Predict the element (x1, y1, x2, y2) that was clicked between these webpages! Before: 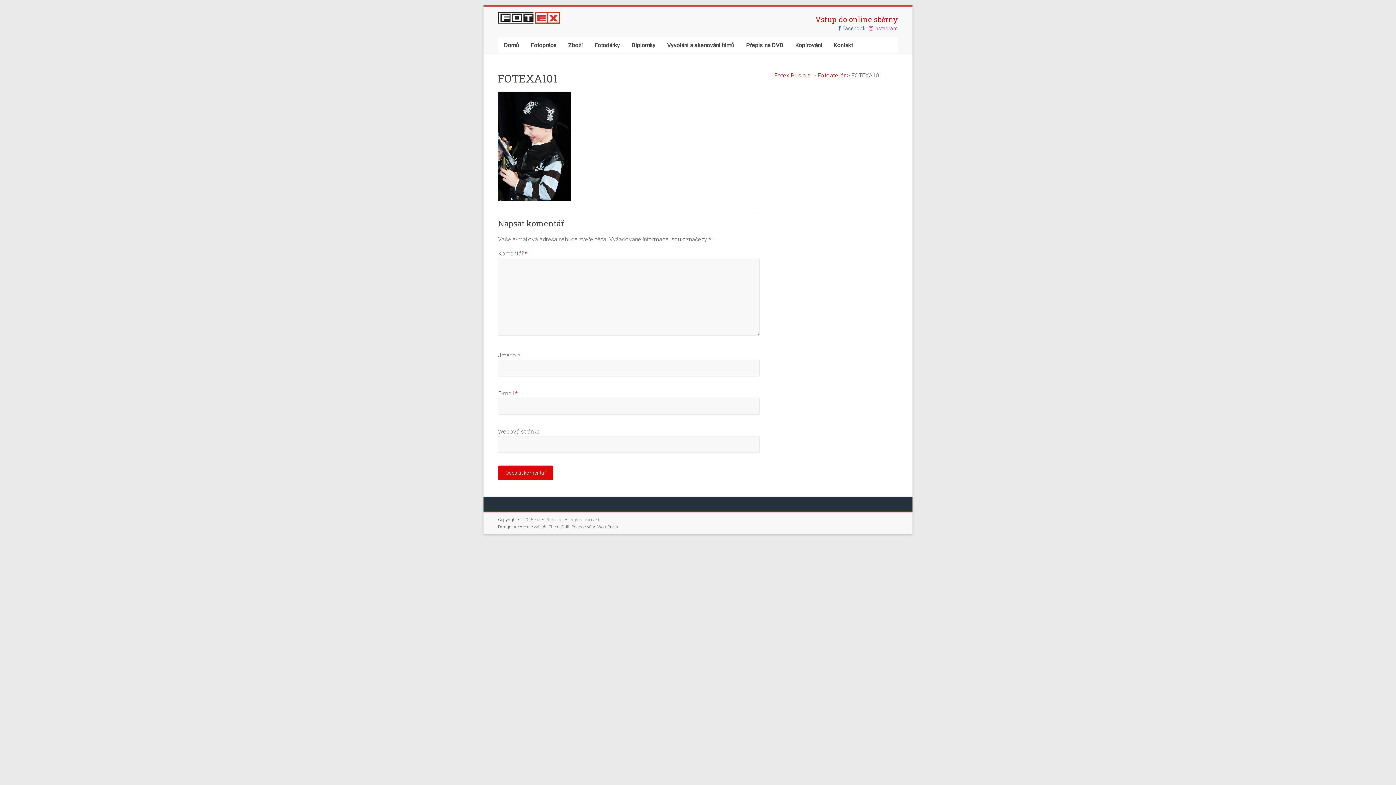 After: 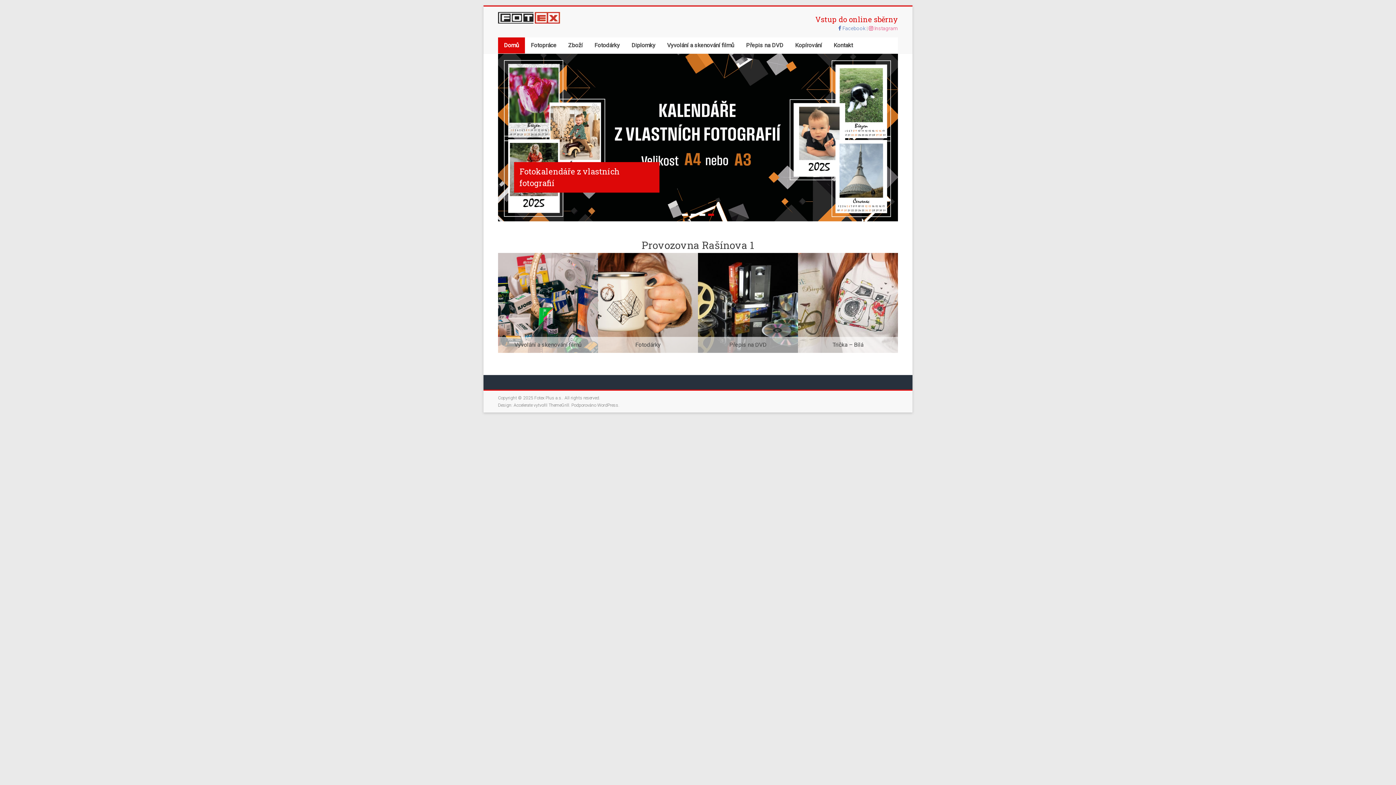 Action: label: Fotex Plus a.s. bbox: (774, 72, 812, 78)